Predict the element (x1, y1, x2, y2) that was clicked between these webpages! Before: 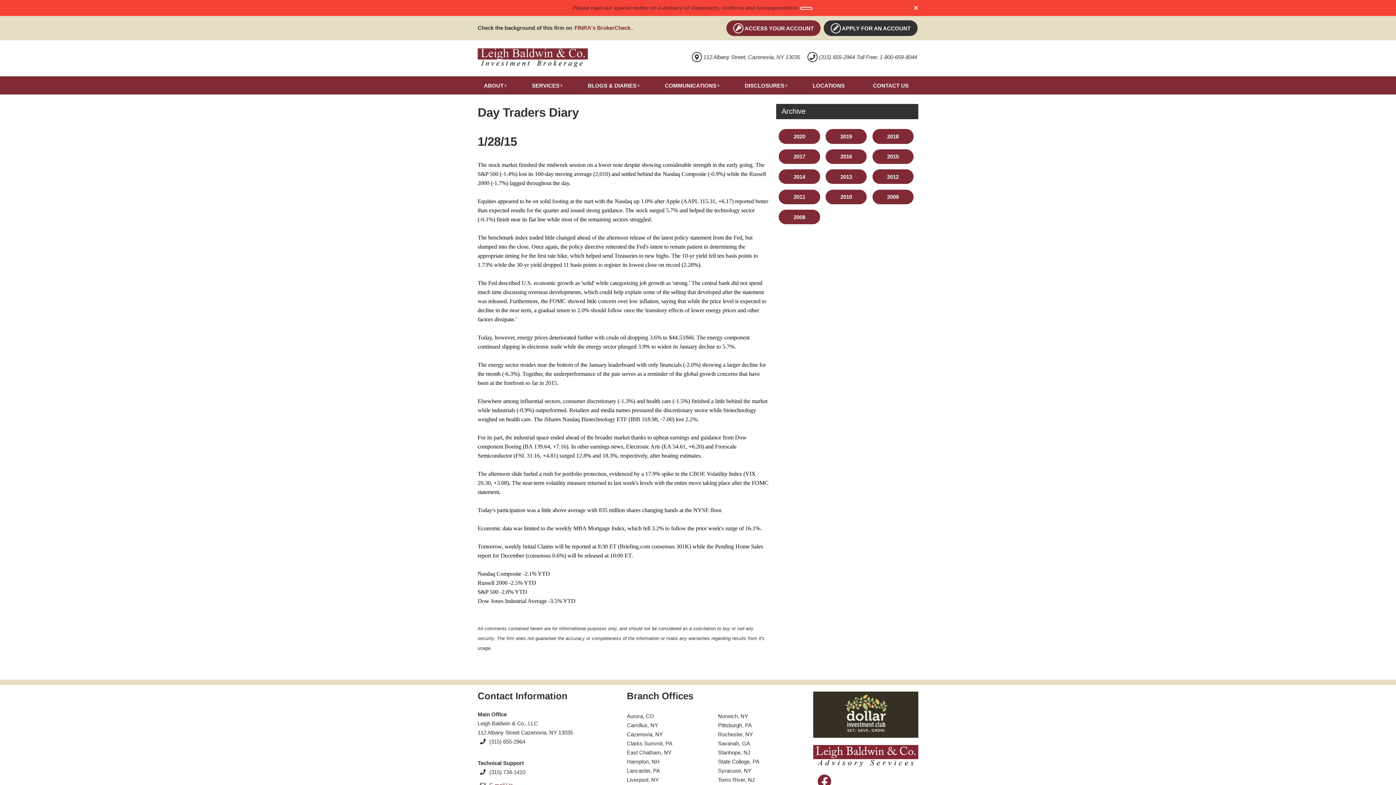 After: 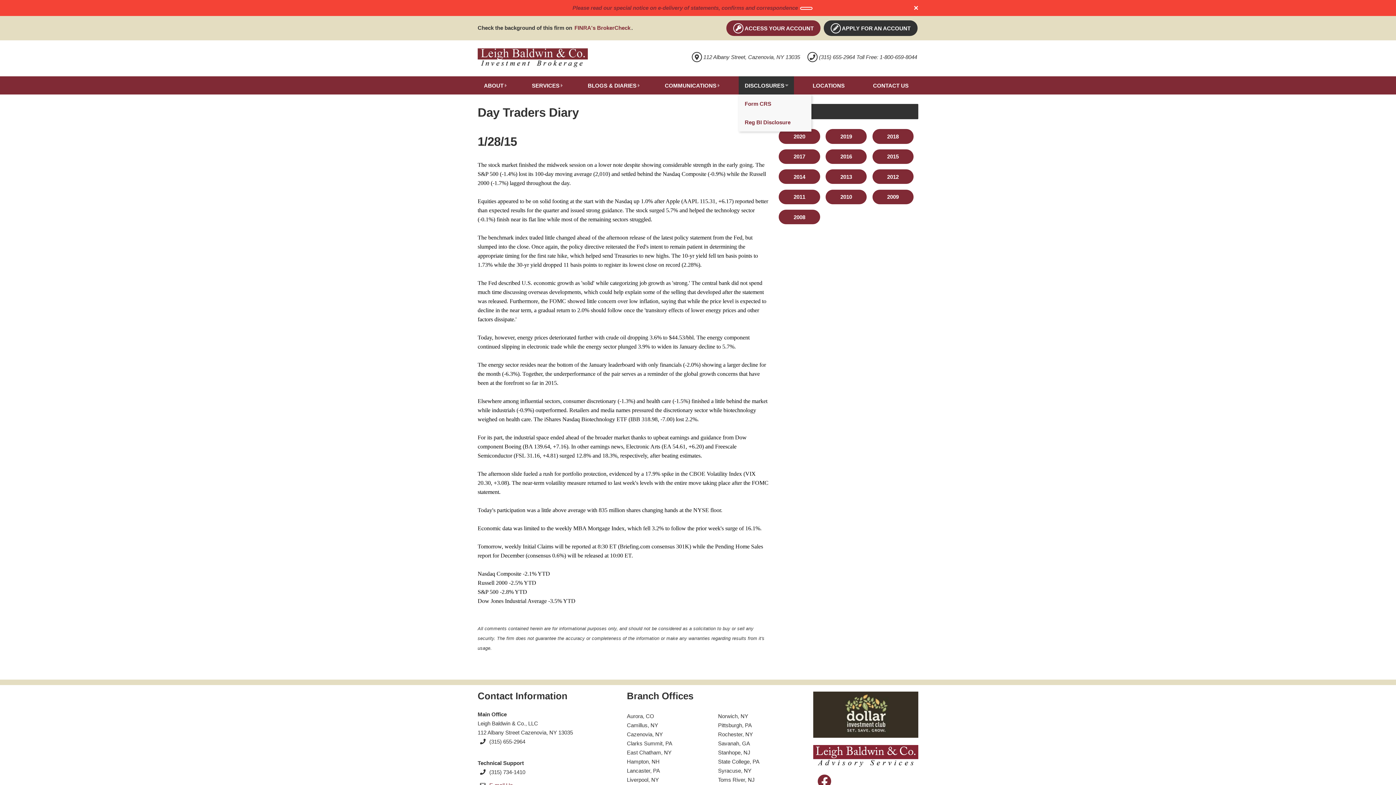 Action: label: DISCLOSURES bbox: (738, 76, 794, 94)